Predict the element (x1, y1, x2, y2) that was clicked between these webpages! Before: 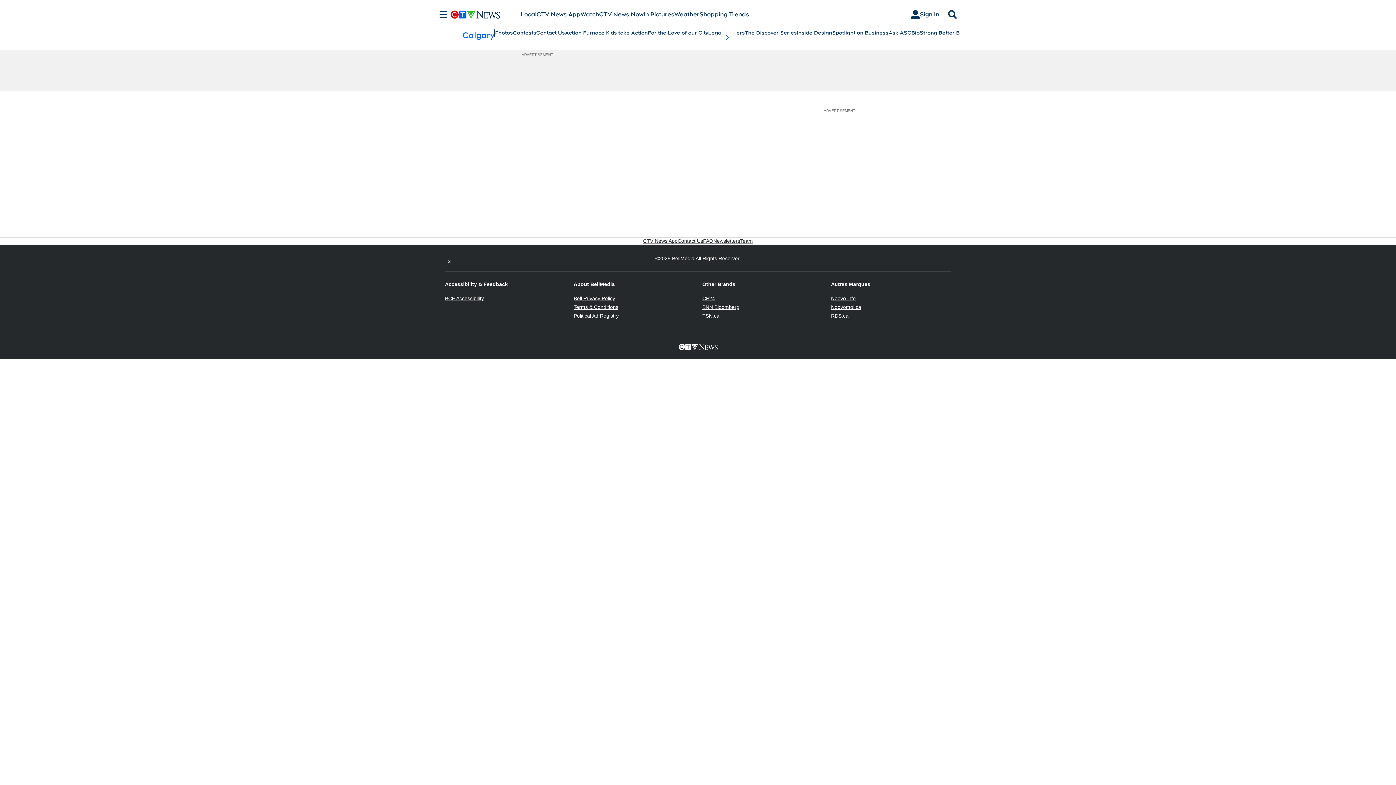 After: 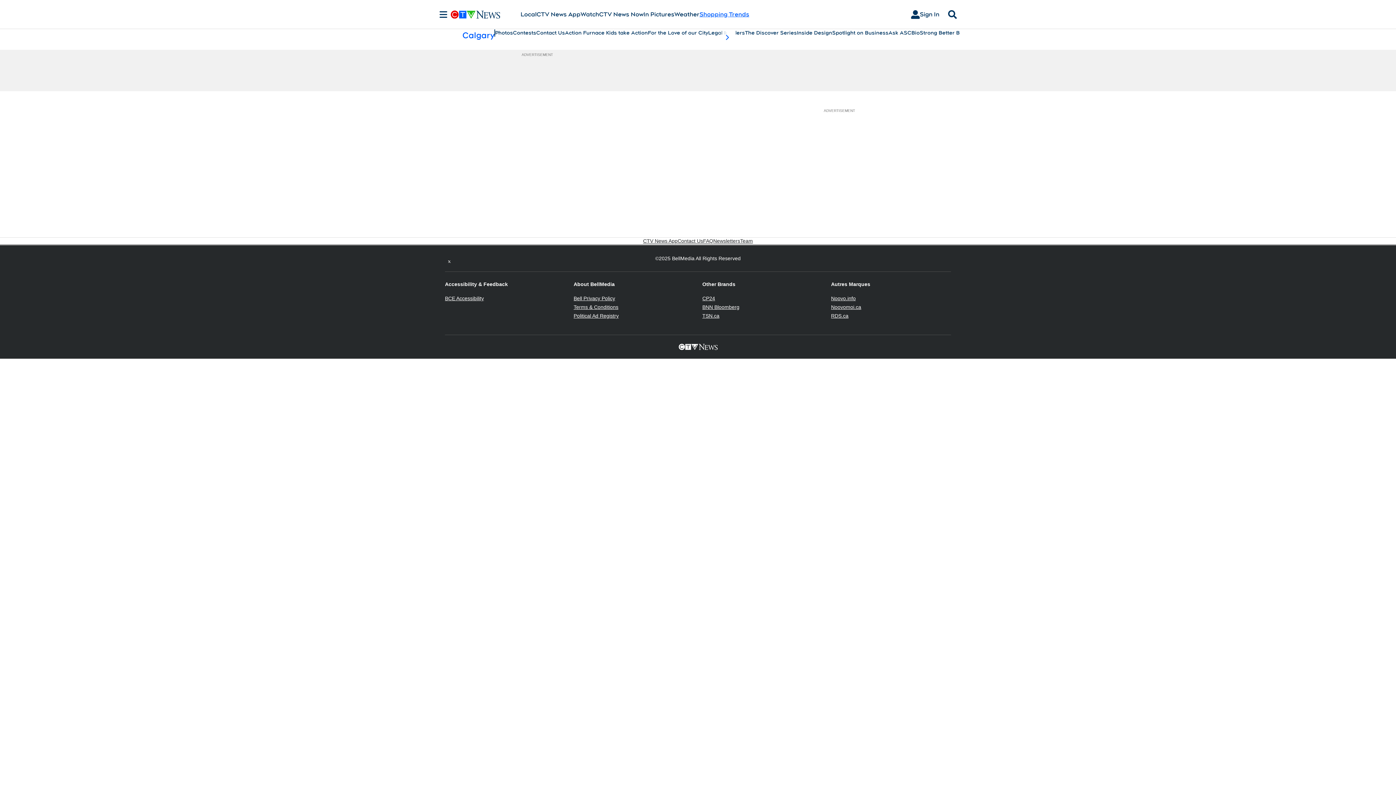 Action: bbox: (699, 10, 749, 18) label: Shopping Trends
Opens in new window